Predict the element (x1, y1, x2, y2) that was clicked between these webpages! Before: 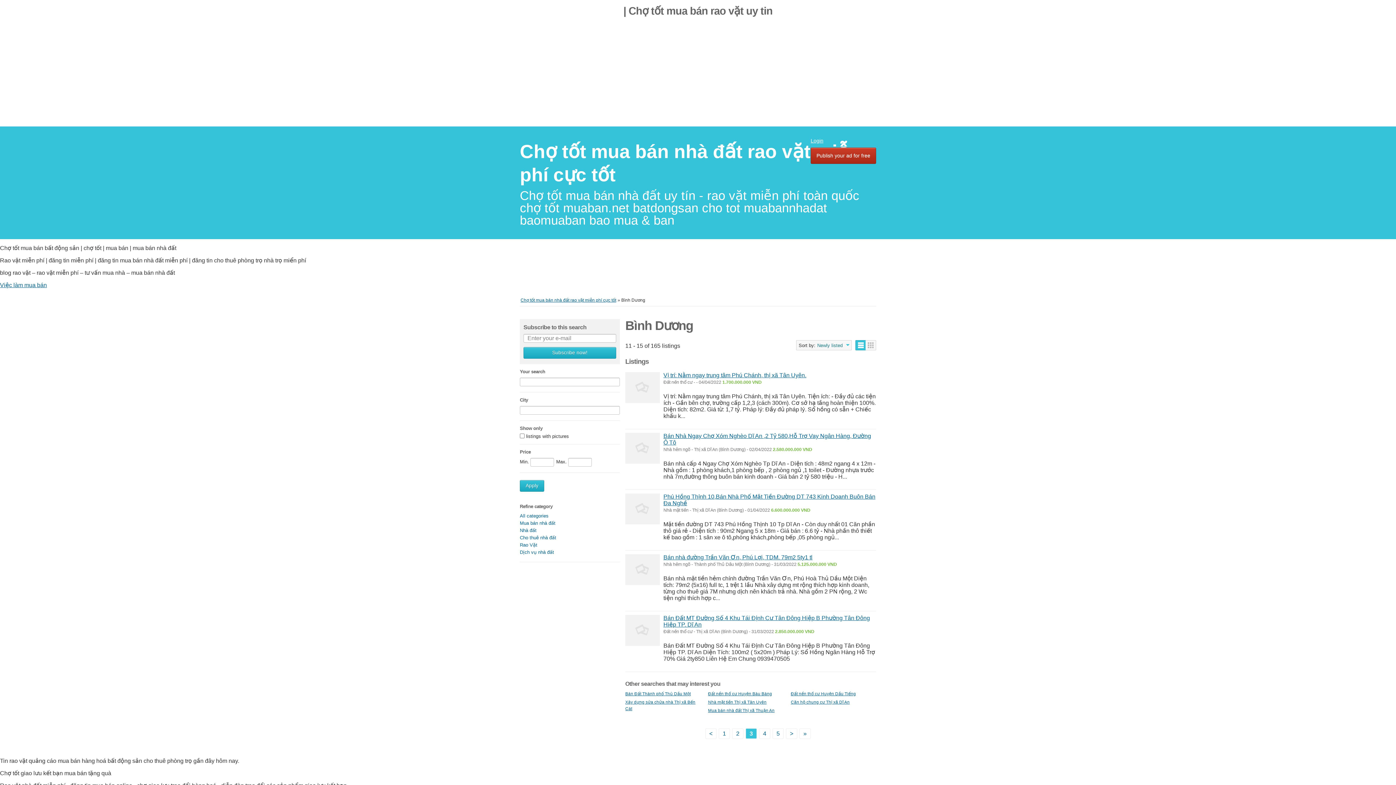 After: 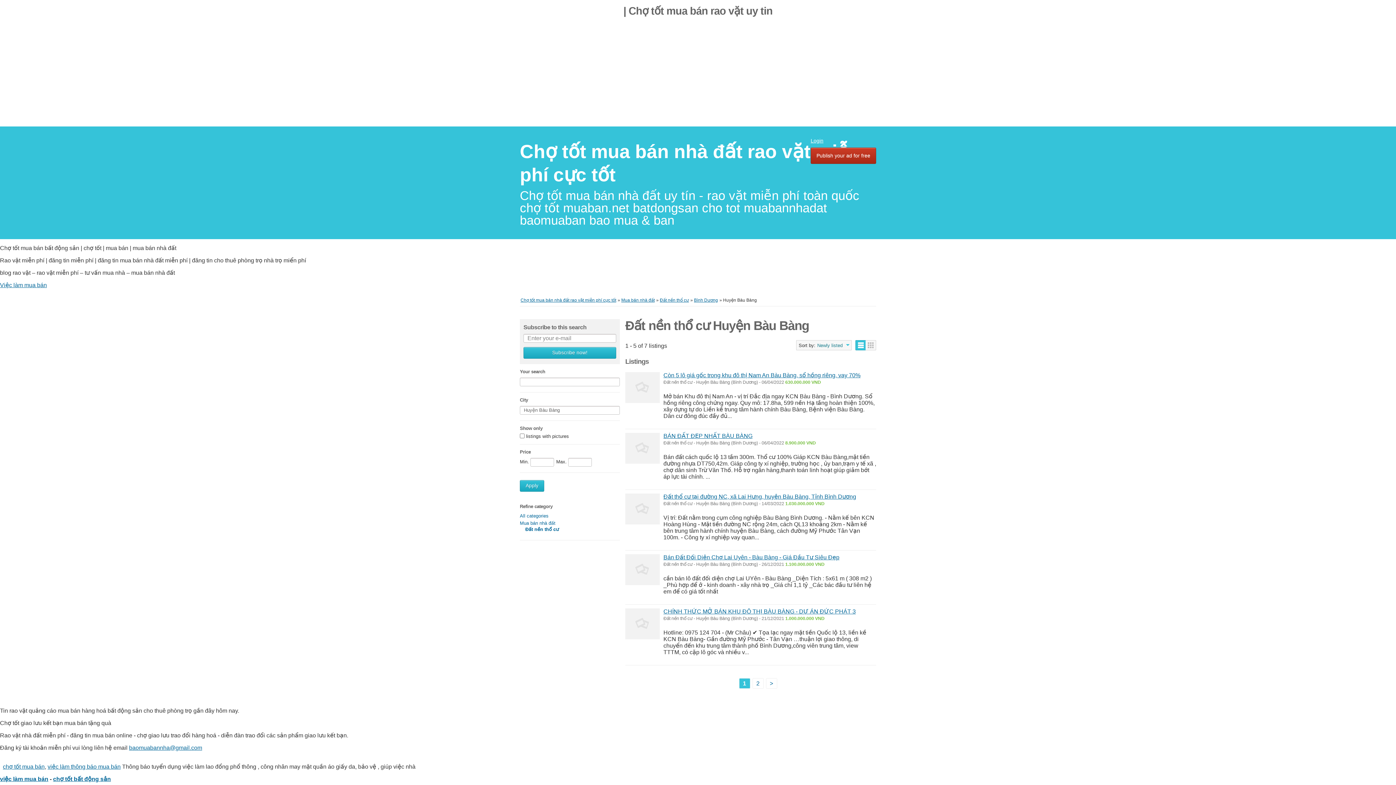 Action: bbox: (708, 691, 772, 696) label: Đất nền thổ cư Huyện Bàu Bàng